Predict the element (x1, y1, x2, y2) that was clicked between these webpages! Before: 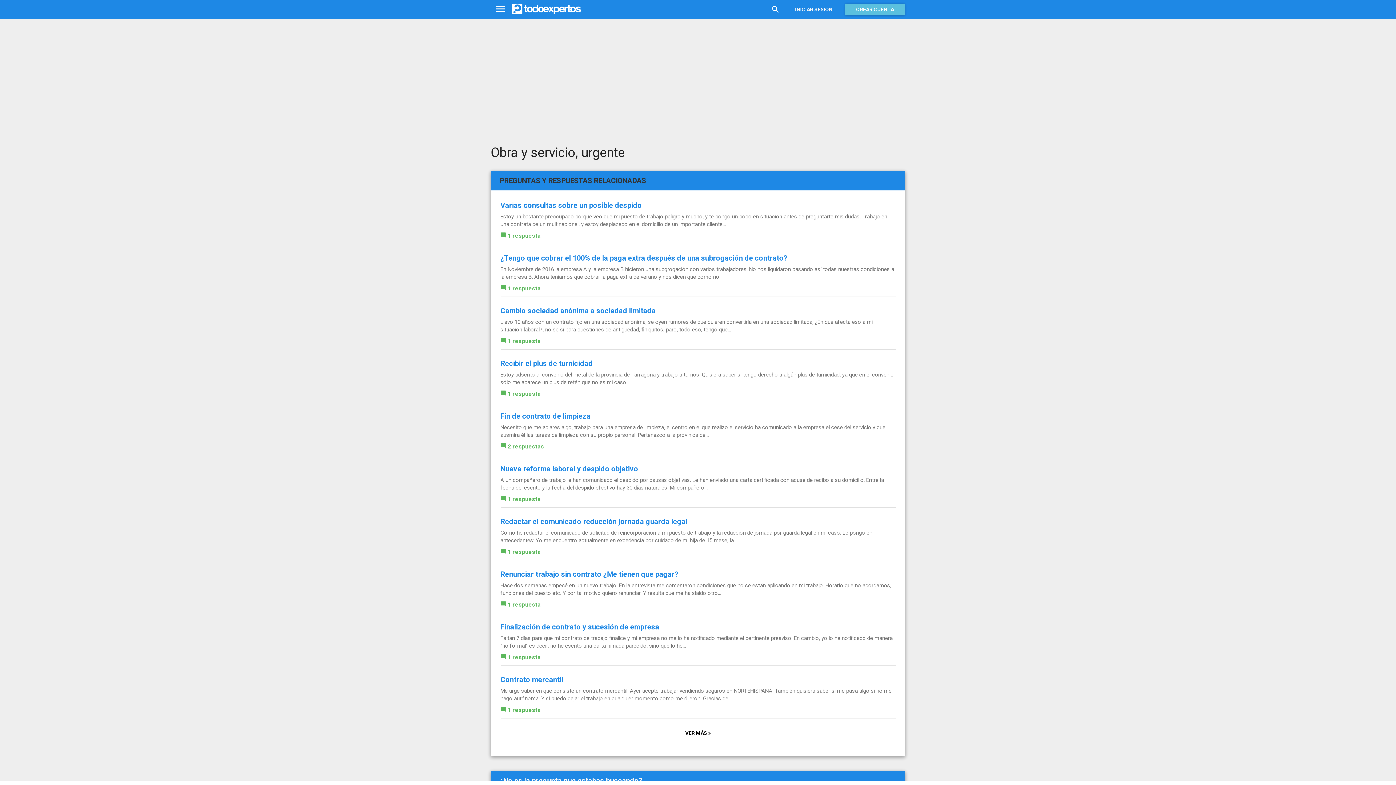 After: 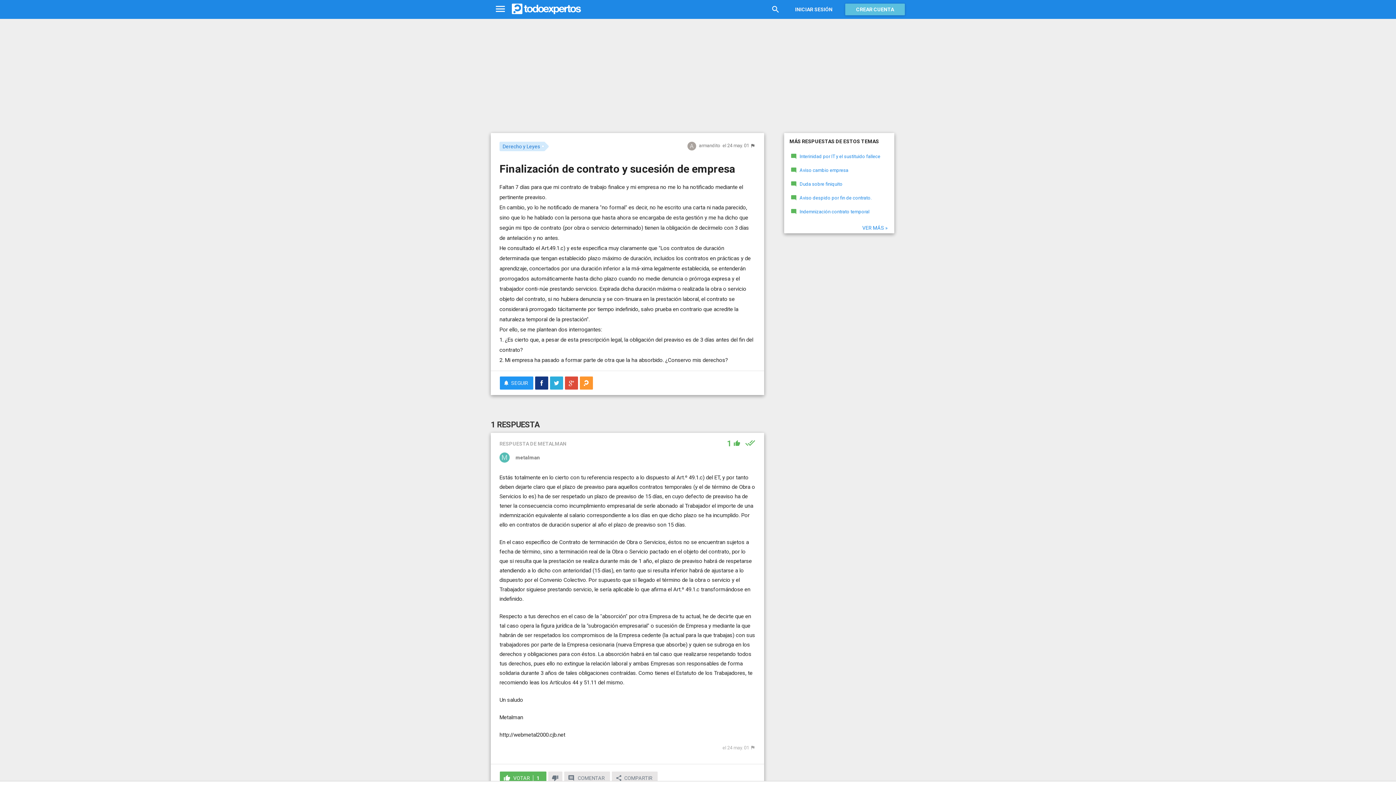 Action: label: Finalización de contrato y sucesión de empresa bbox: (500, 622, 659, 631)